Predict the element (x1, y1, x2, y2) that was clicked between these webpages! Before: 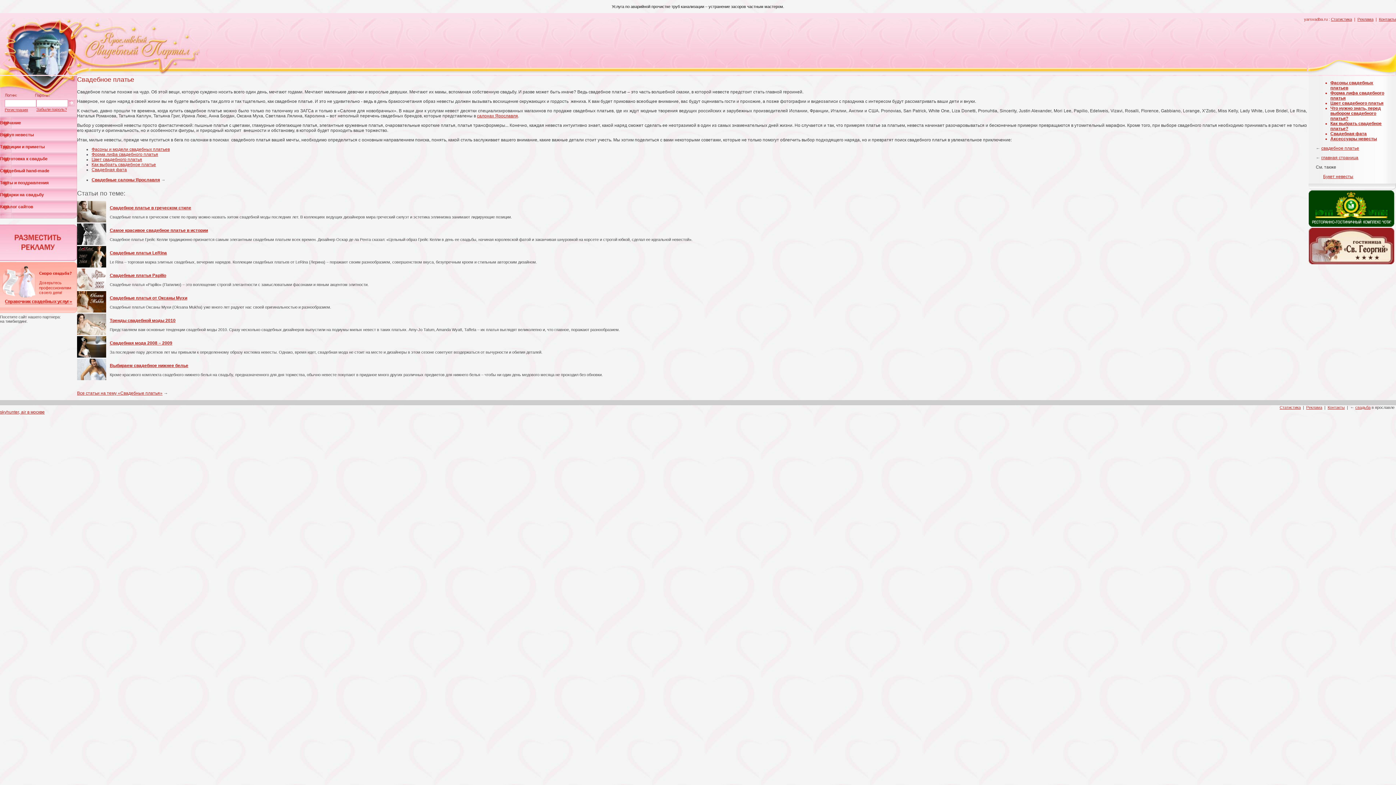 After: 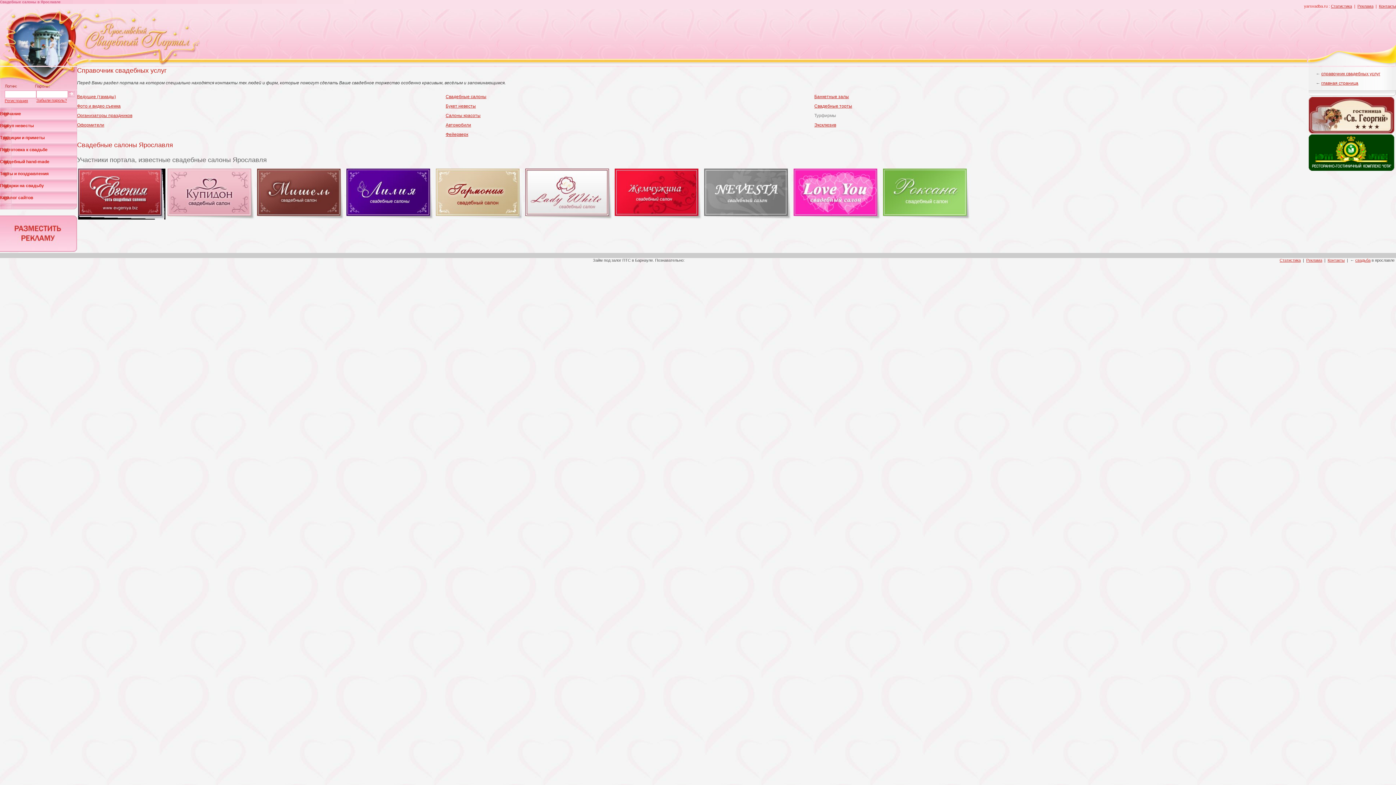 Action: bbox: (477, 113, 518, 118) label: салонах Ярославля